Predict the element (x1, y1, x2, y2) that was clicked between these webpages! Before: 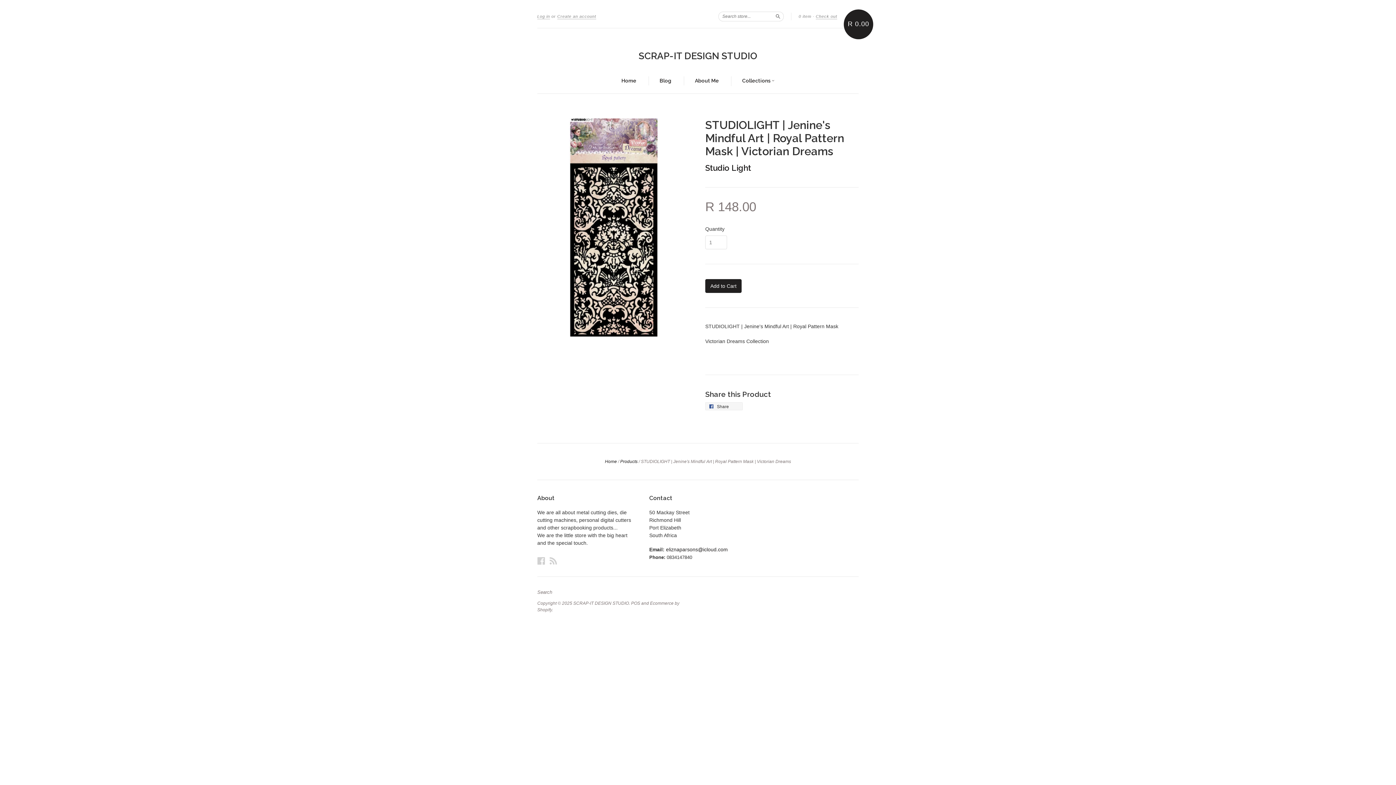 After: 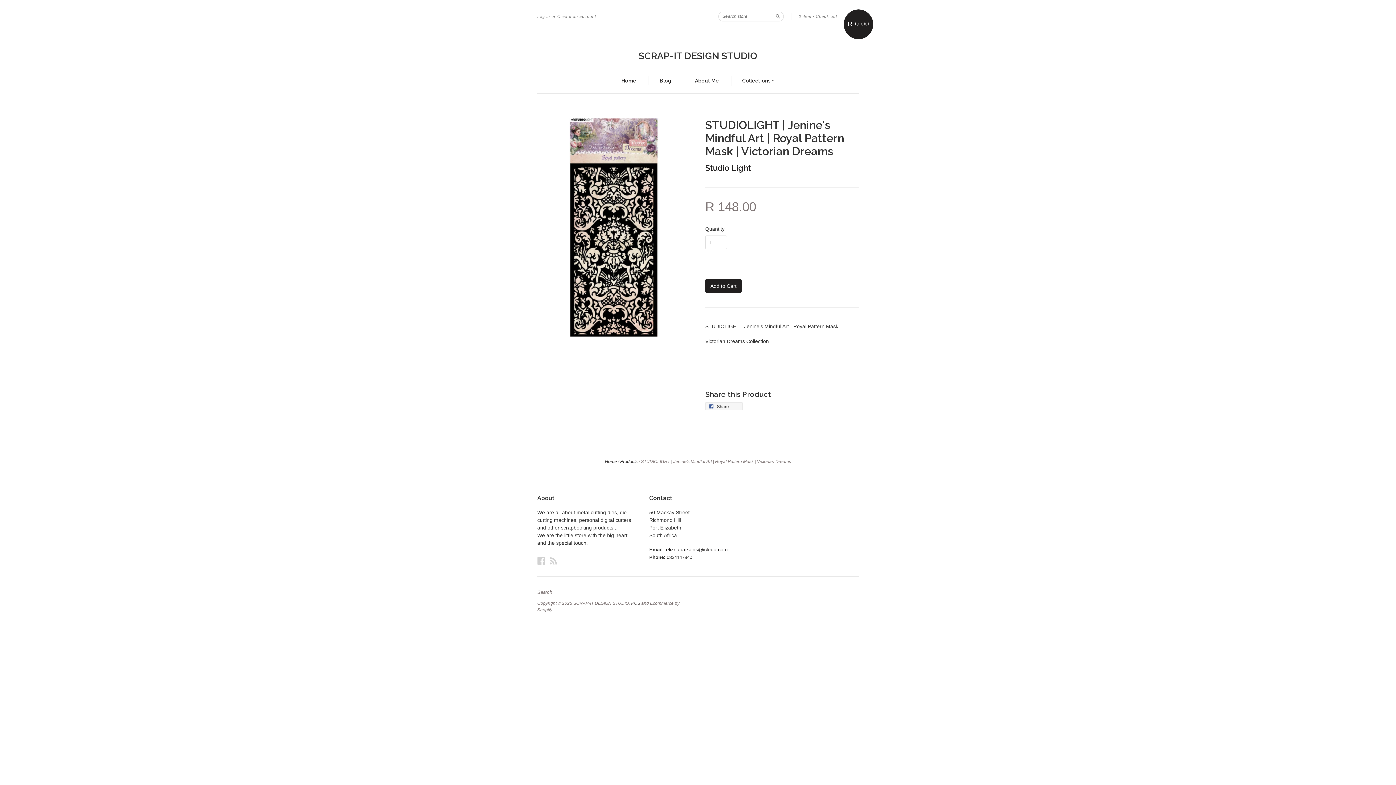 Action: label: POS bbox: (631, 600, 640, 606)